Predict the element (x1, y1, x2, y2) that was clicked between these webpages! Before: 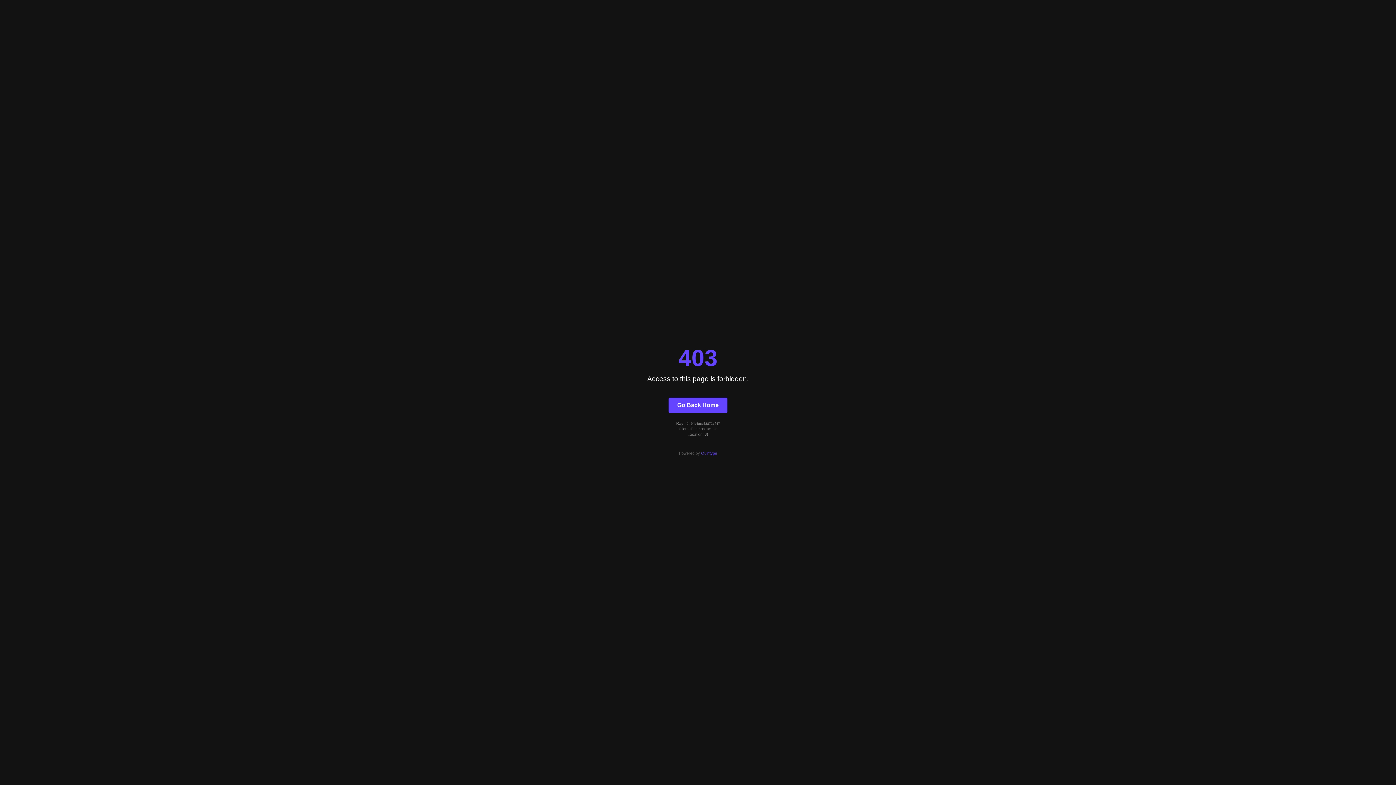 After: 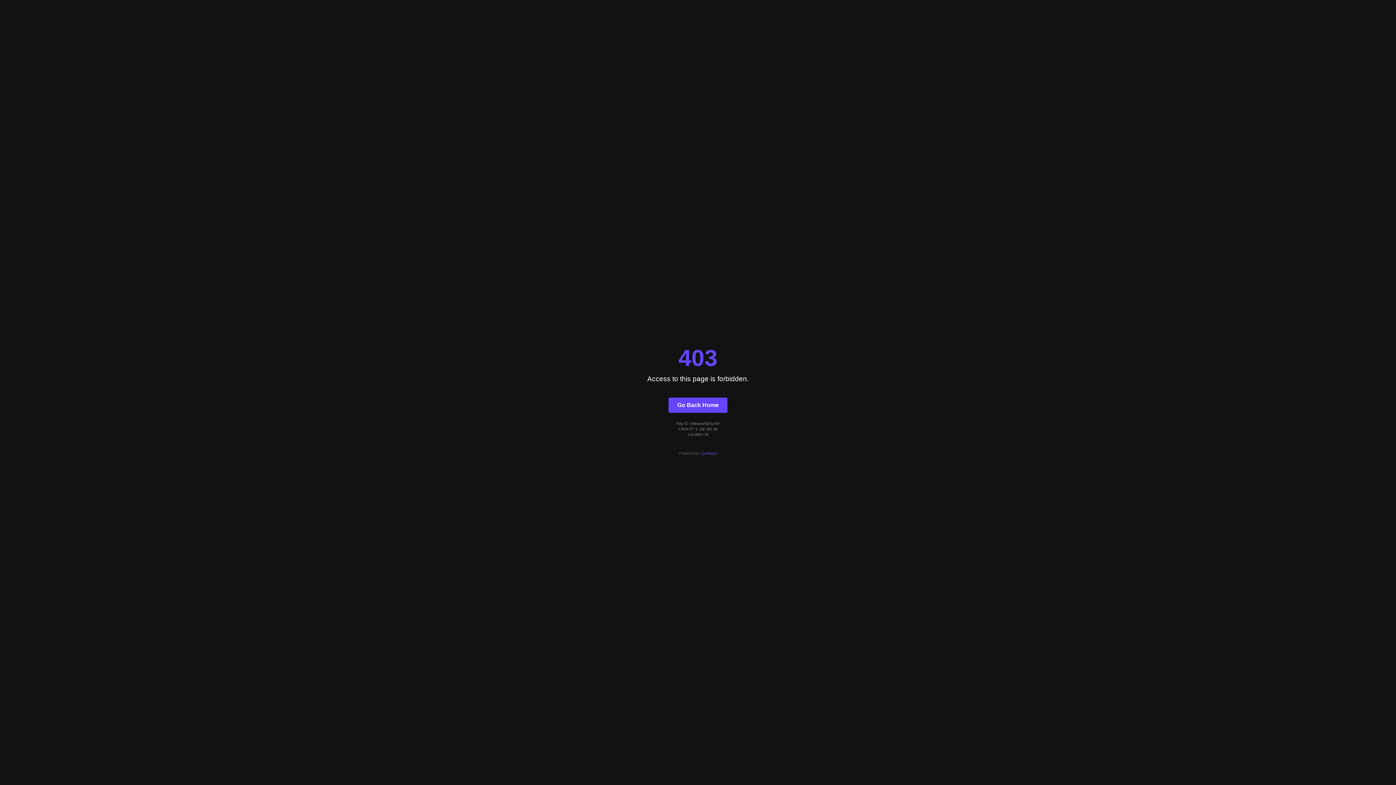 Action: label: Quintype bbox: (701, 451, 717, 455)